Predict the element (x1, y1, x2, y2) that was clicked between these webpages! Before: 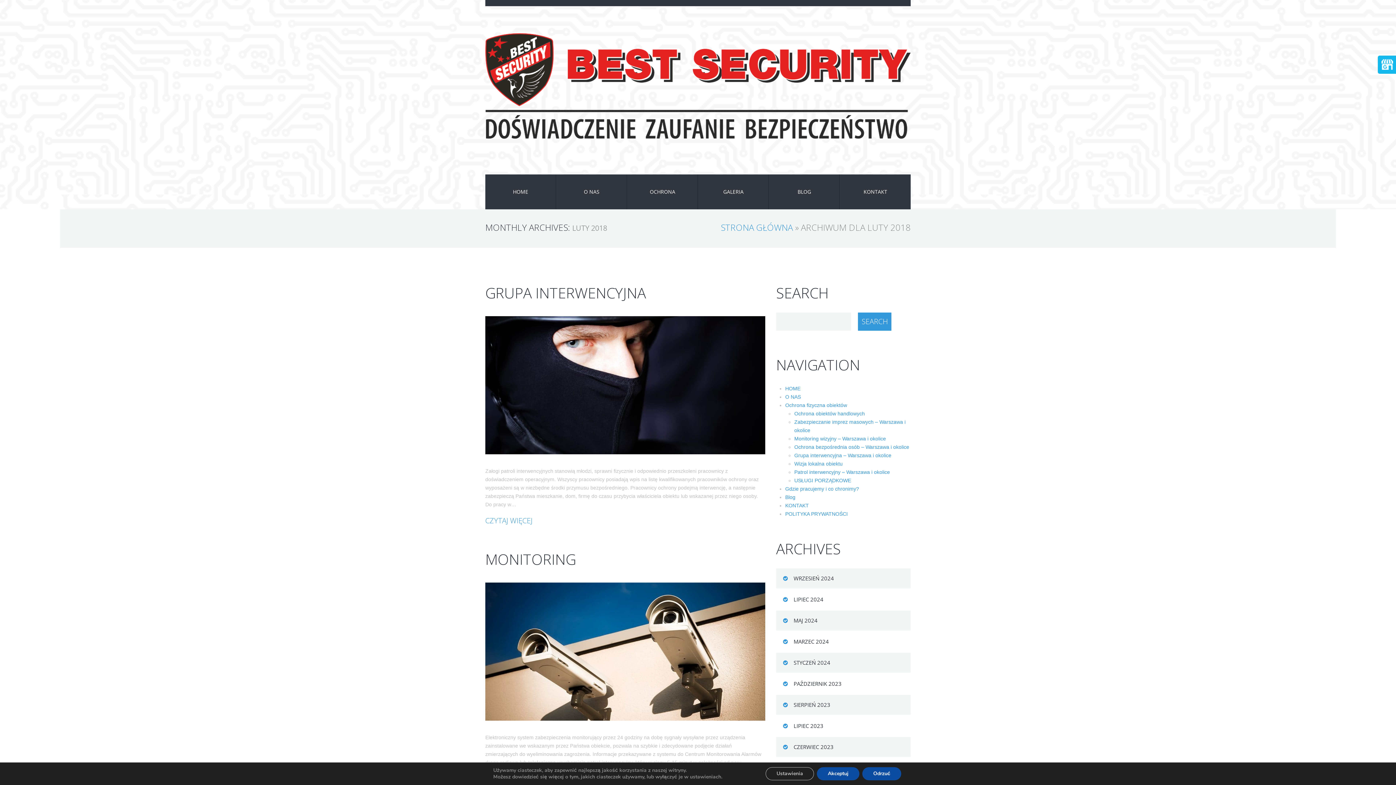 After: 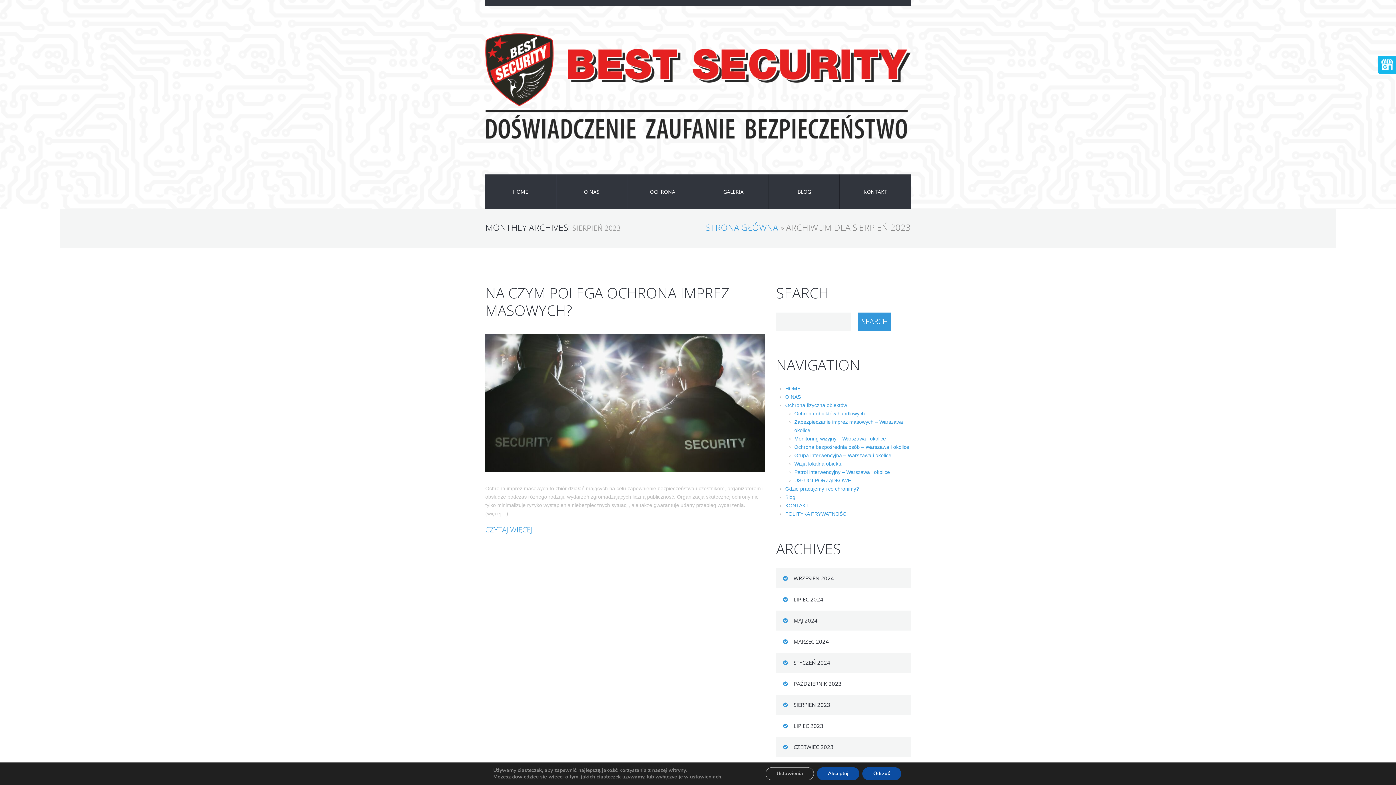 Action: label: SIERPIEŃ 2023 bbox: (782, 701, 830, 709)